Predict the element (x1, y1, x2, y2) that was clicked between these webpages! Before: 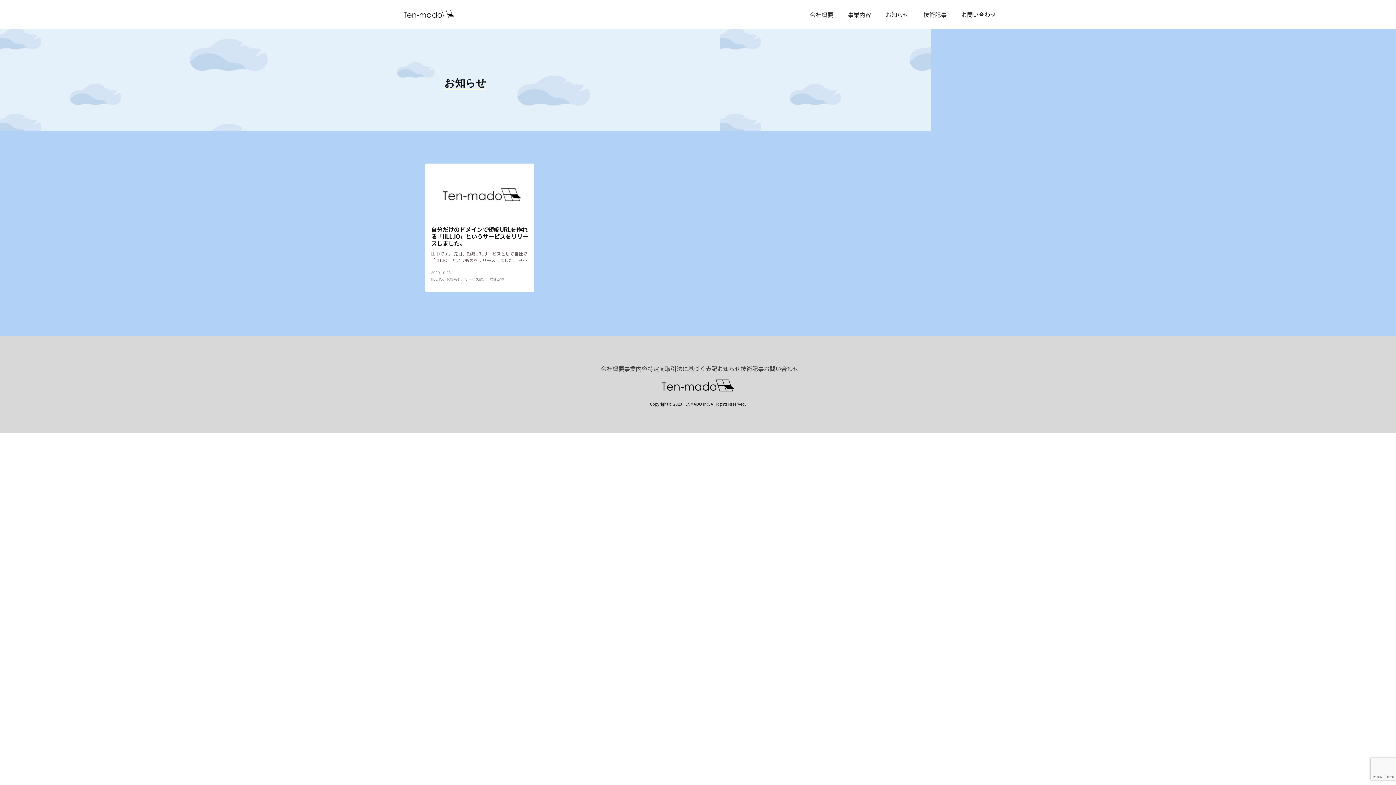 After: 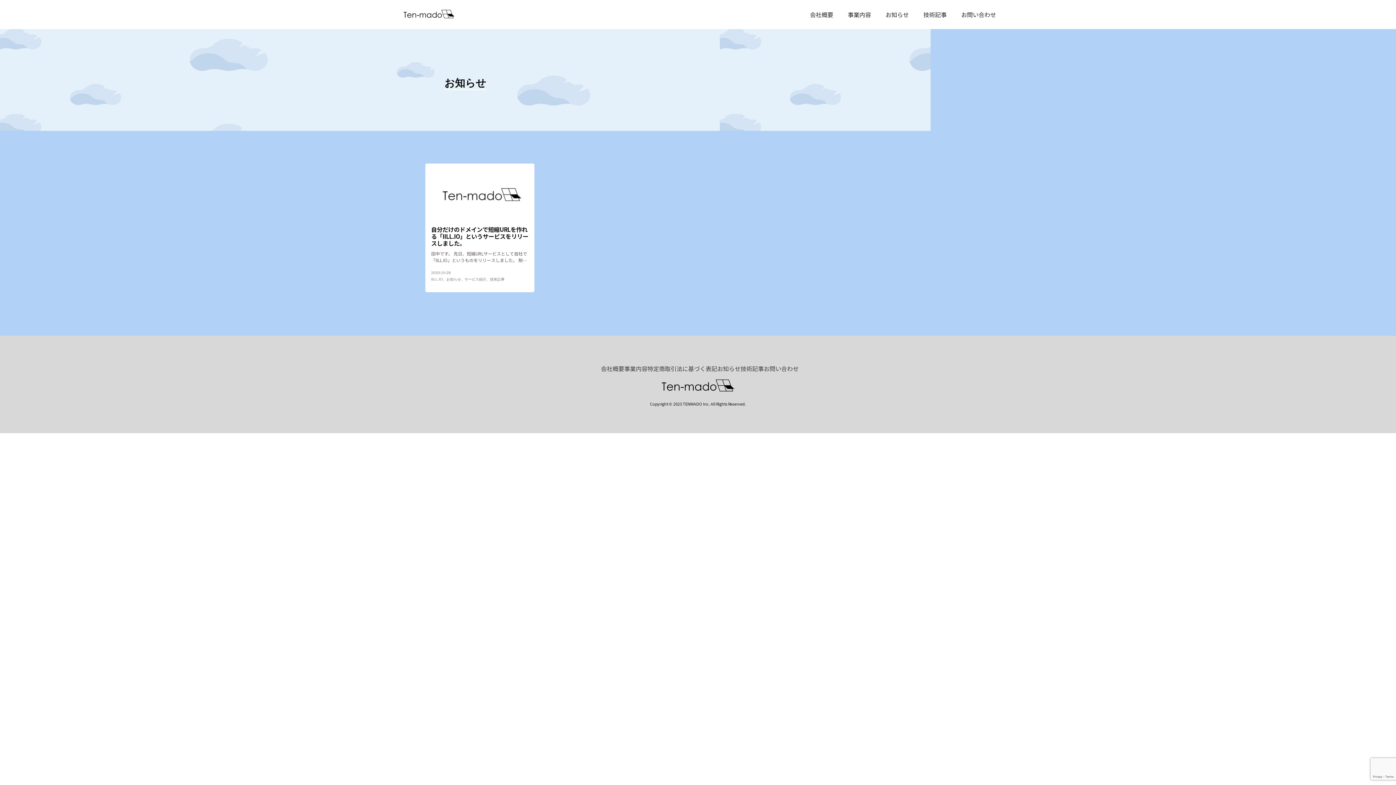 Action: bbox: (885, 10, 909, 18) label: お知らせ